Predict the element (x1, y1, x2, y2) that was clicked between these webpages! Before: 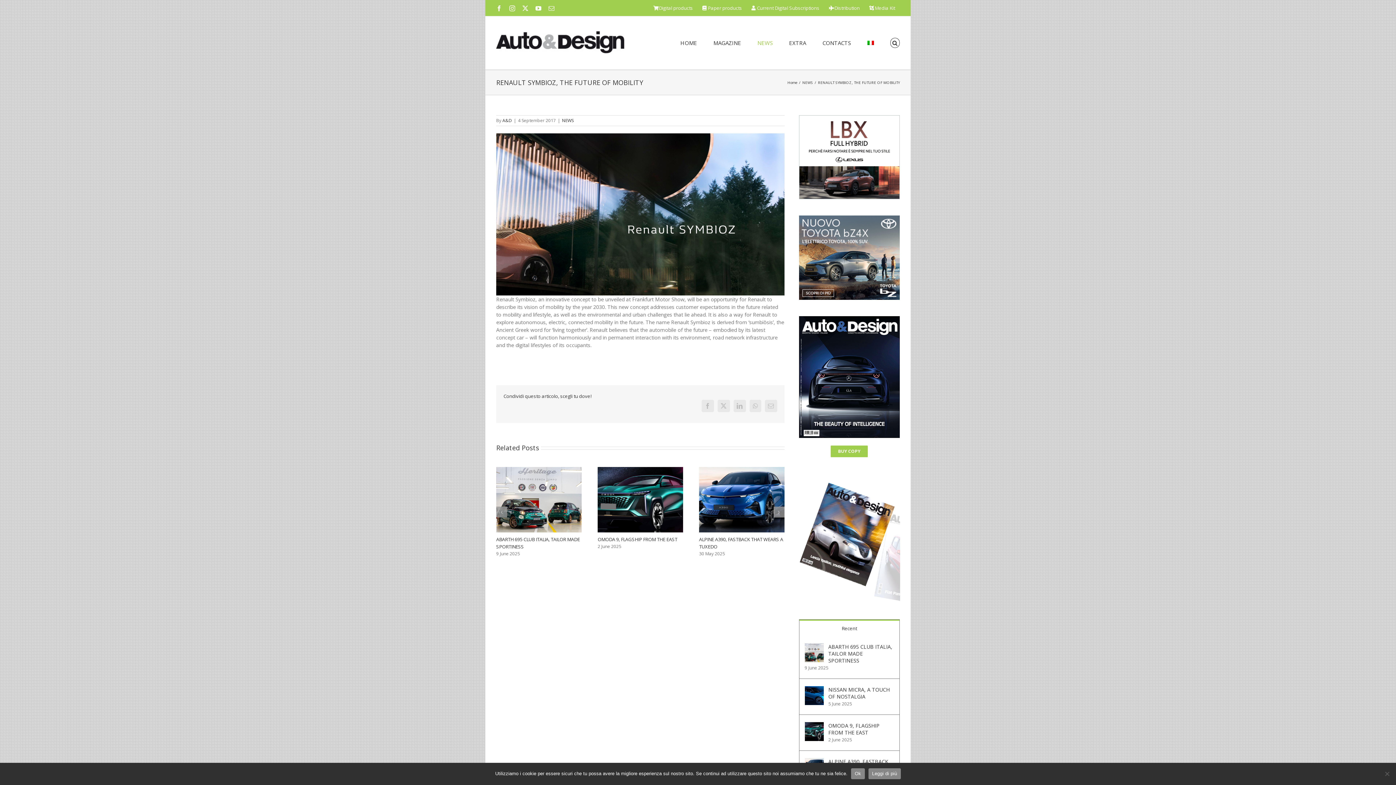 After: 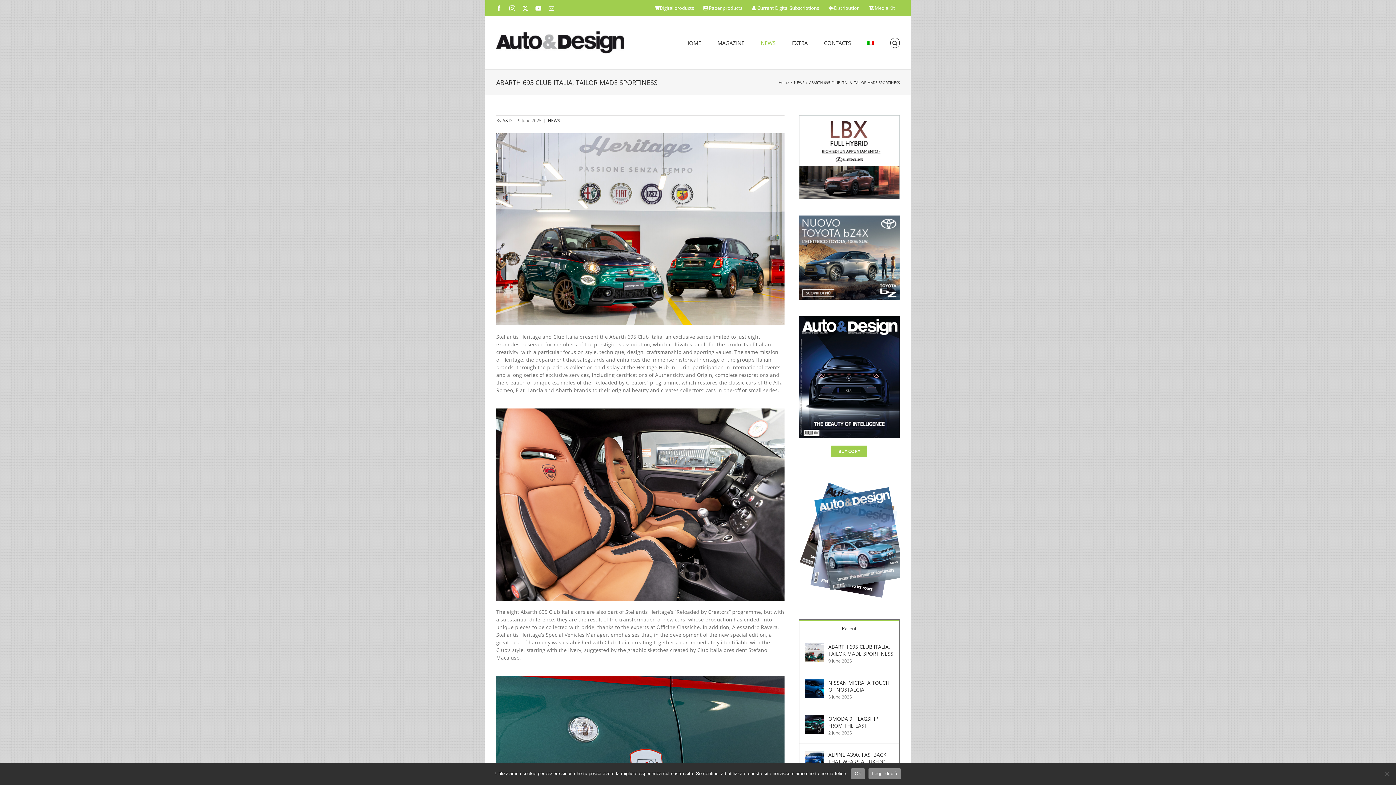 Action: bbox: (804, 643, 823, 650) label: ABARTH 695 CLUB ITALIA, TAILOR MADE SPORTINESS